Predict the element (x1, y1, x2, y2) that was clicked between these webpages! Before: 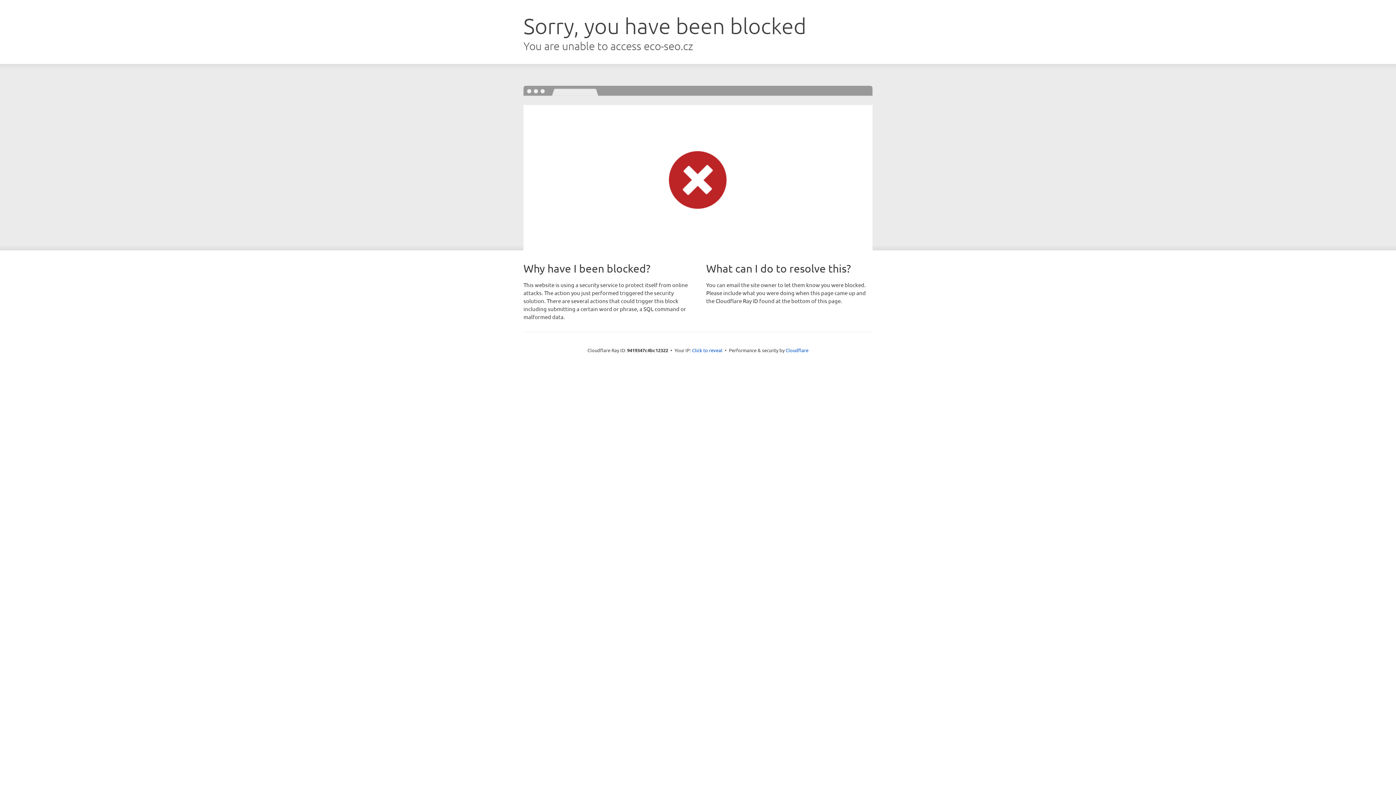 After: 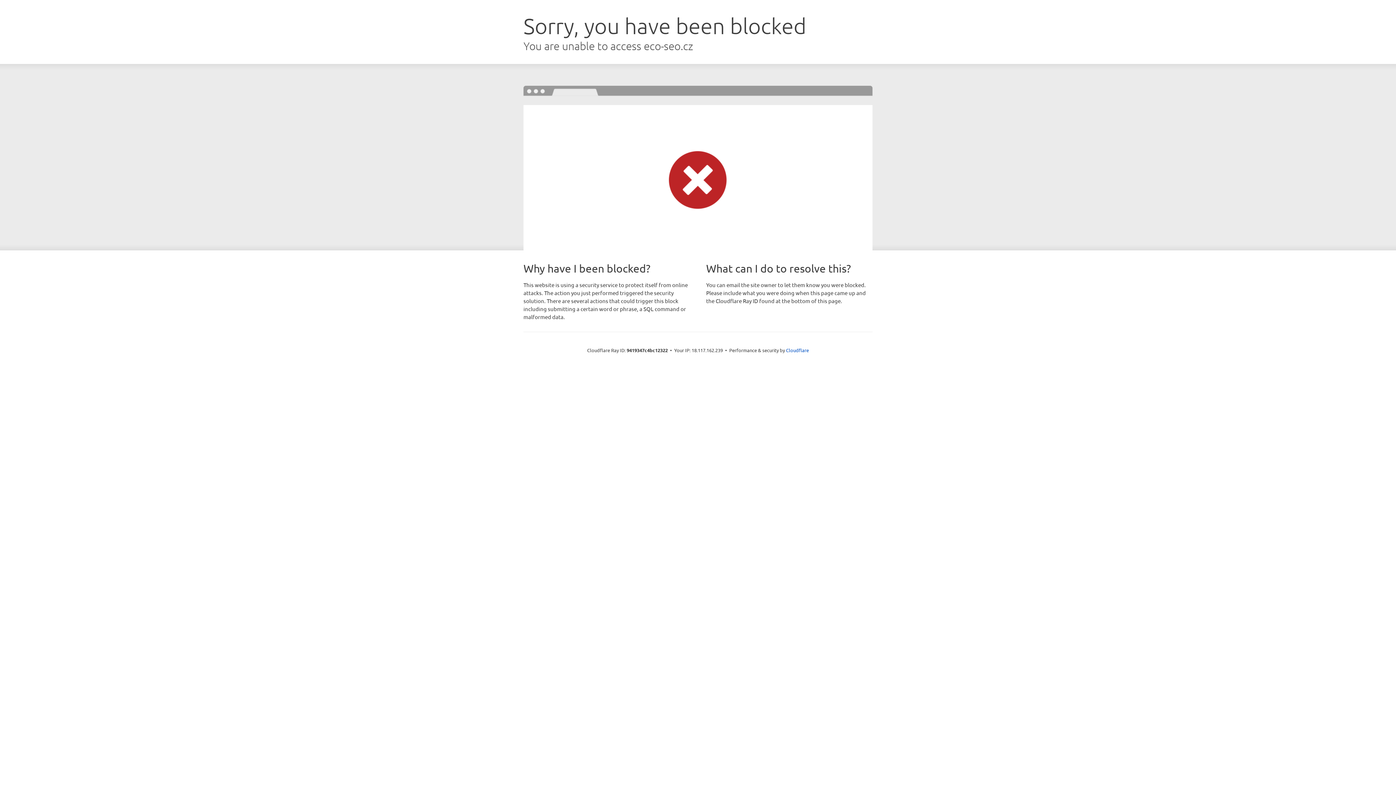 Action: bbox: (692, 346, 722, 353) label: Click to reveal